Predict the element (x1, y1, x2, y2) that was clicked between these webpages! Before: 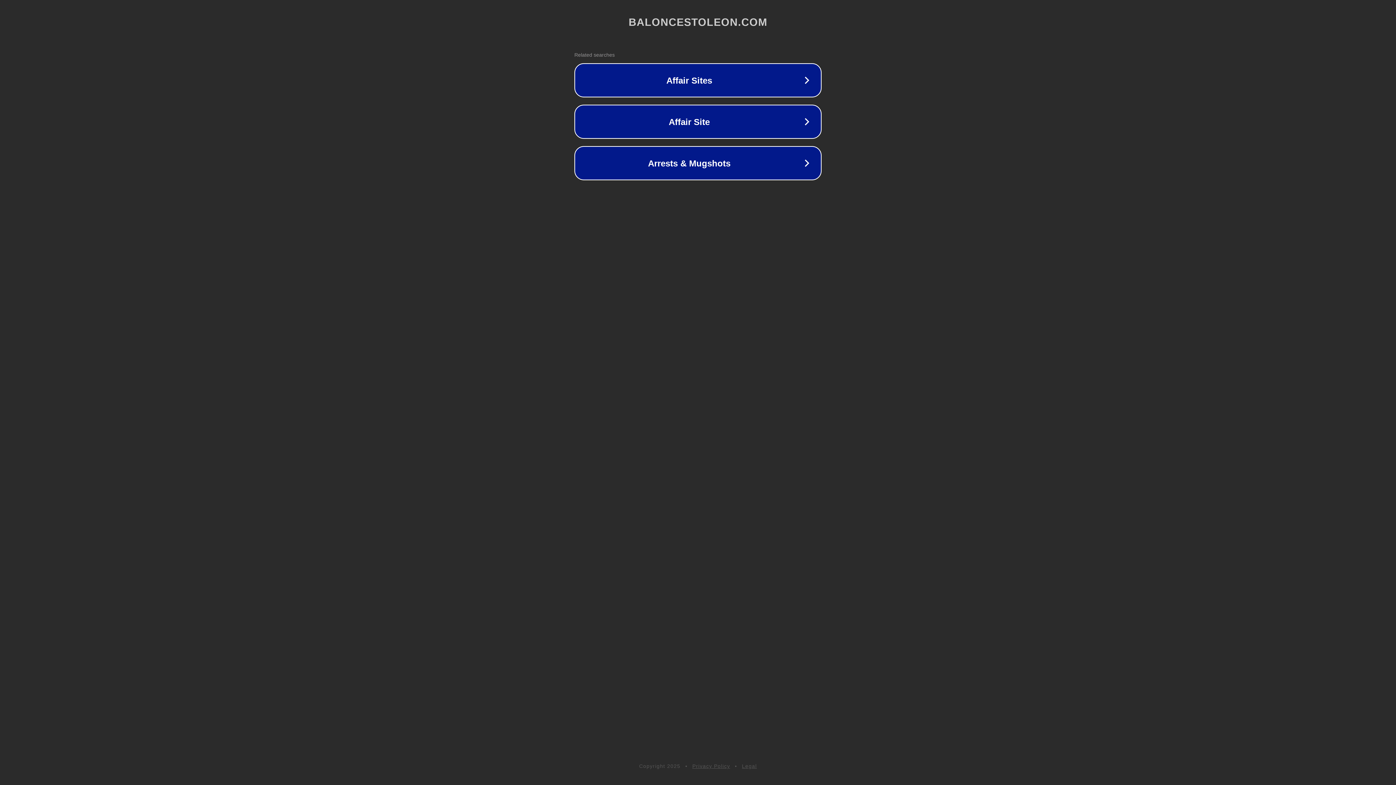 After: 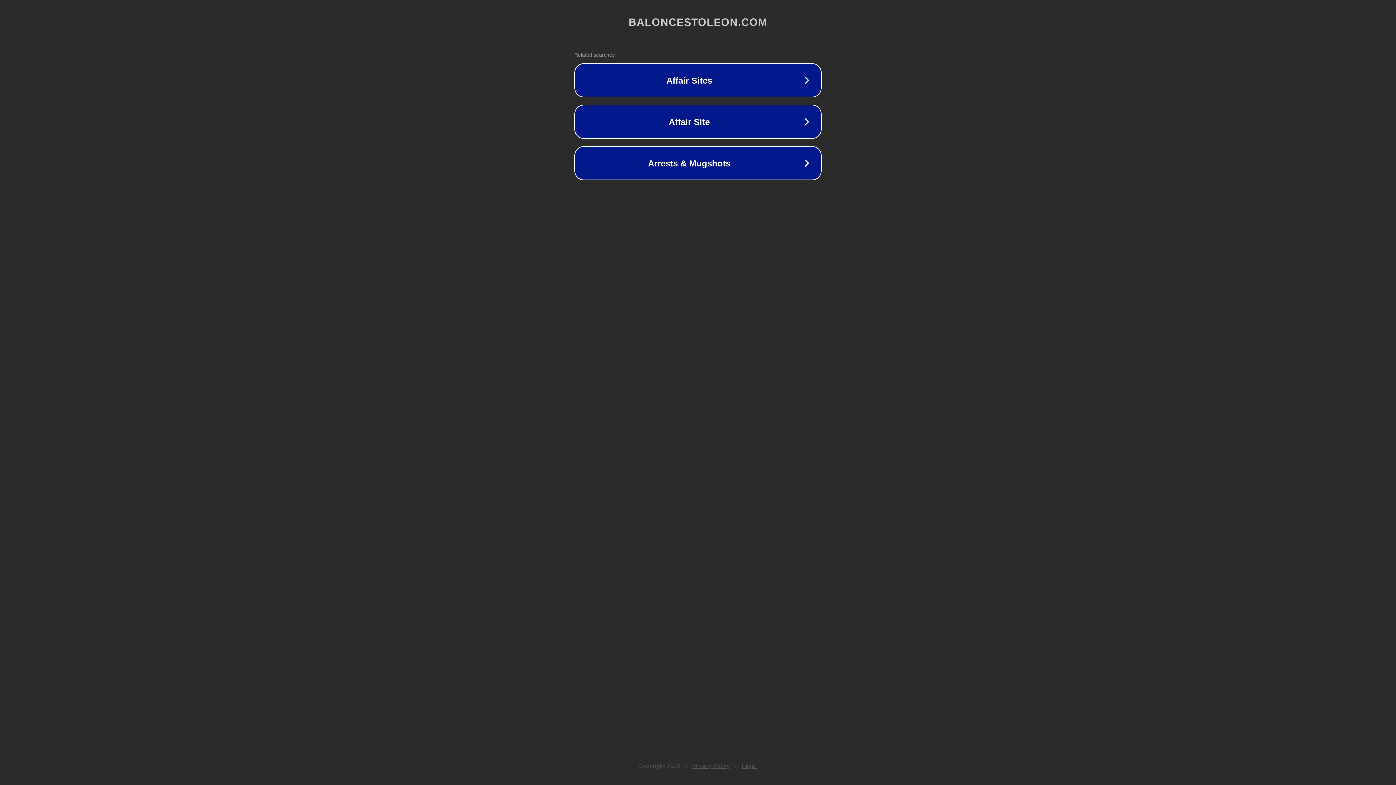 Action: label: Privacy Policy bbox: (692, 763, 730, 769)